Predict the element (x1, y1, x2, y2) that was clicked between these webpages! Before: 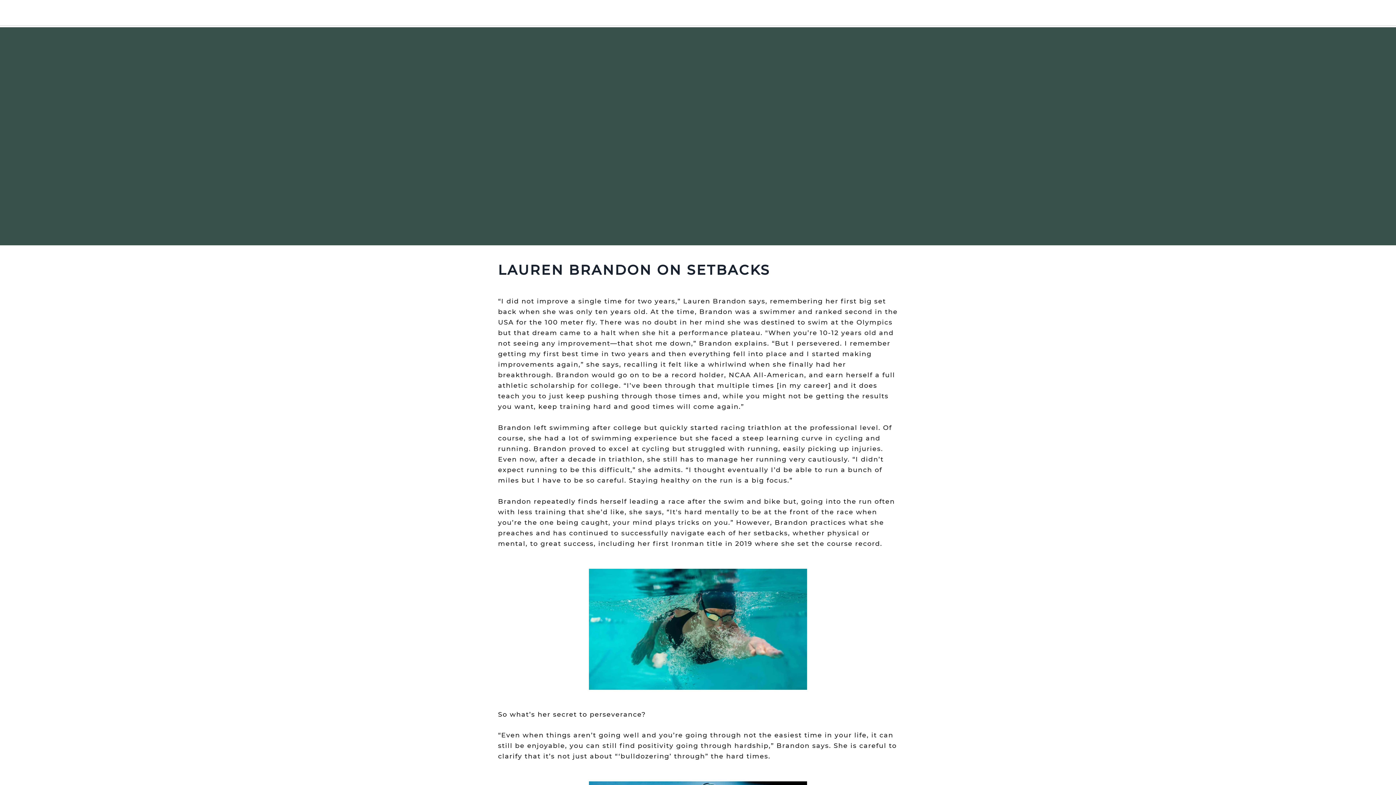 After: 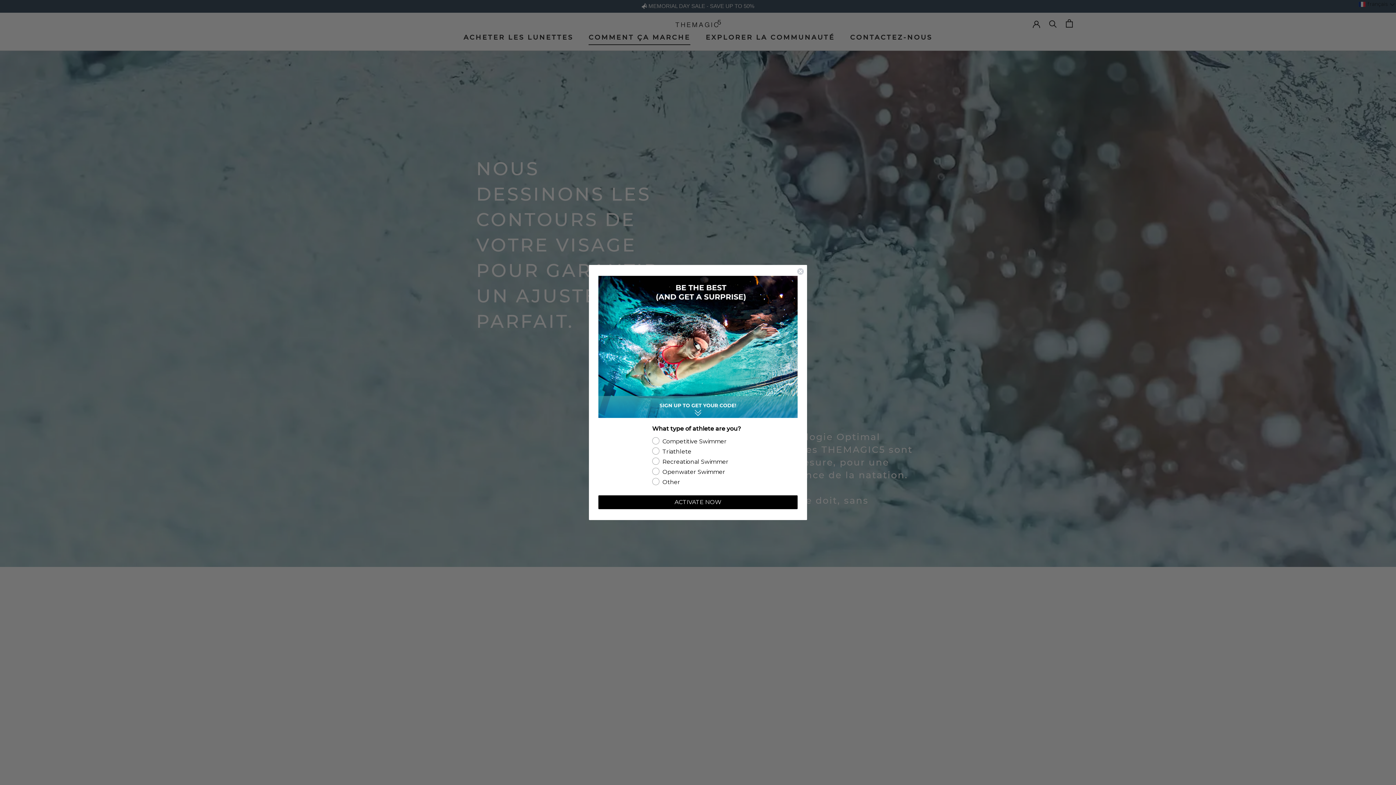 Action: label: COMMENT ÇA MARCHE
COMMENT ÇA MARCHE bbox: (586, 8, 688, 16)